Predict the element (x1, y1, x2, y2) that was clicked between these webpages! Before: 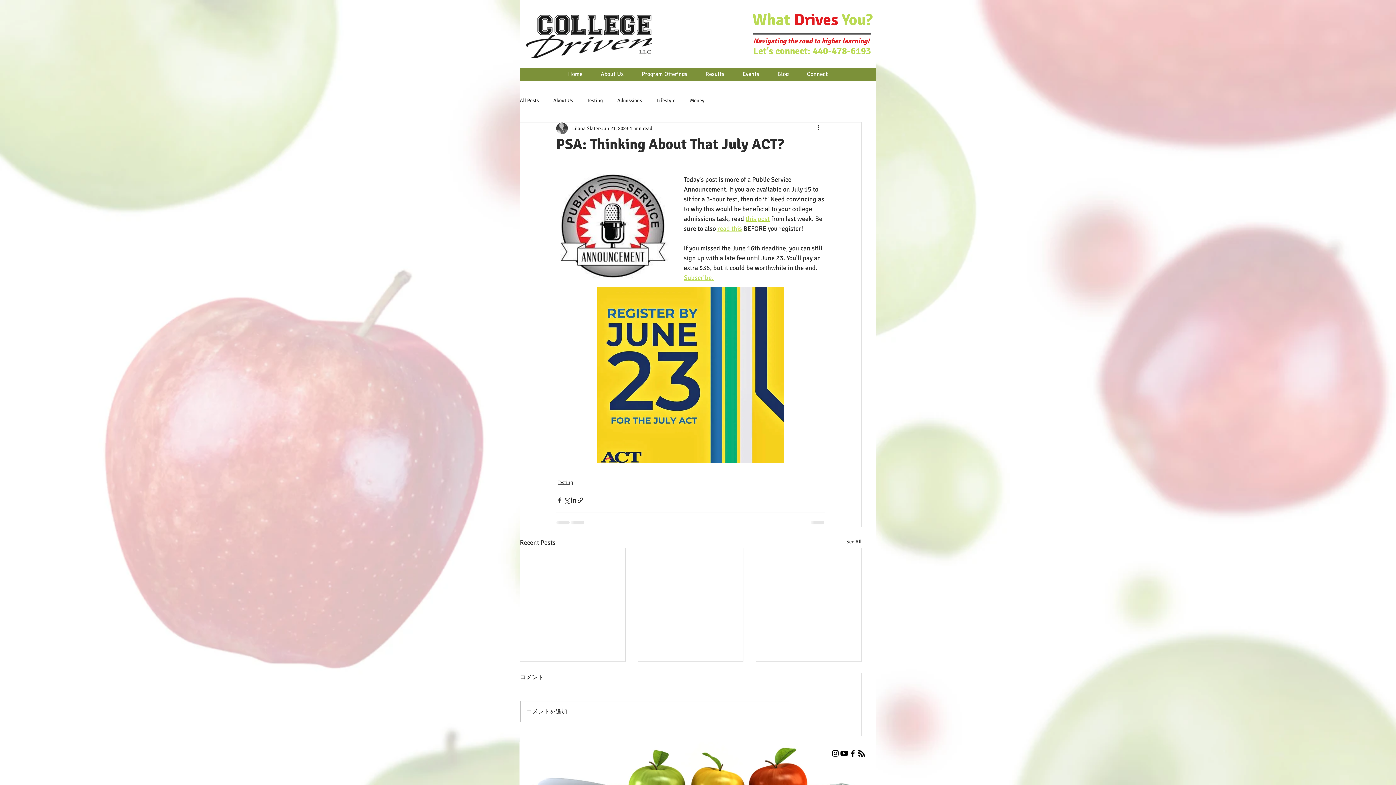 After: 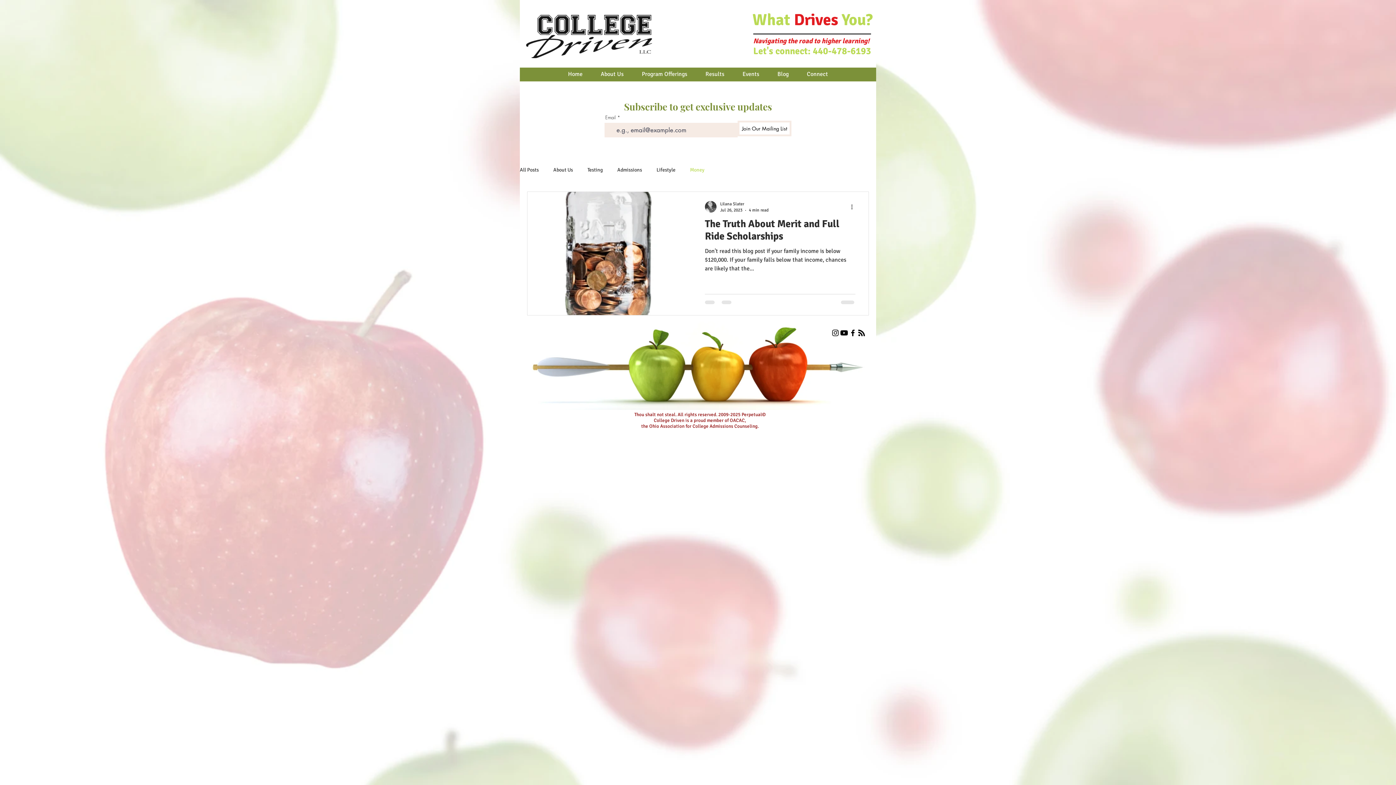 Action: bbox: (690, 96, 704, 103) label: Money